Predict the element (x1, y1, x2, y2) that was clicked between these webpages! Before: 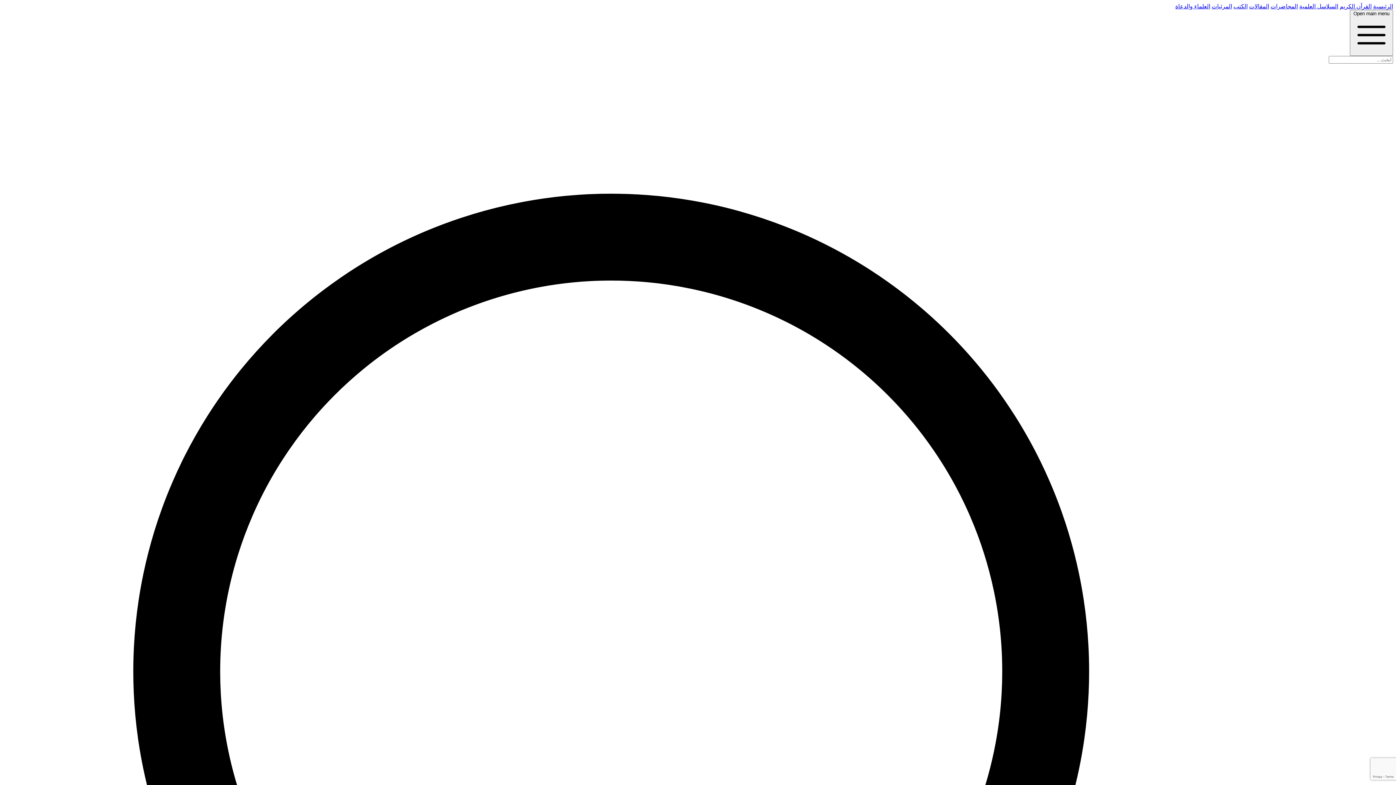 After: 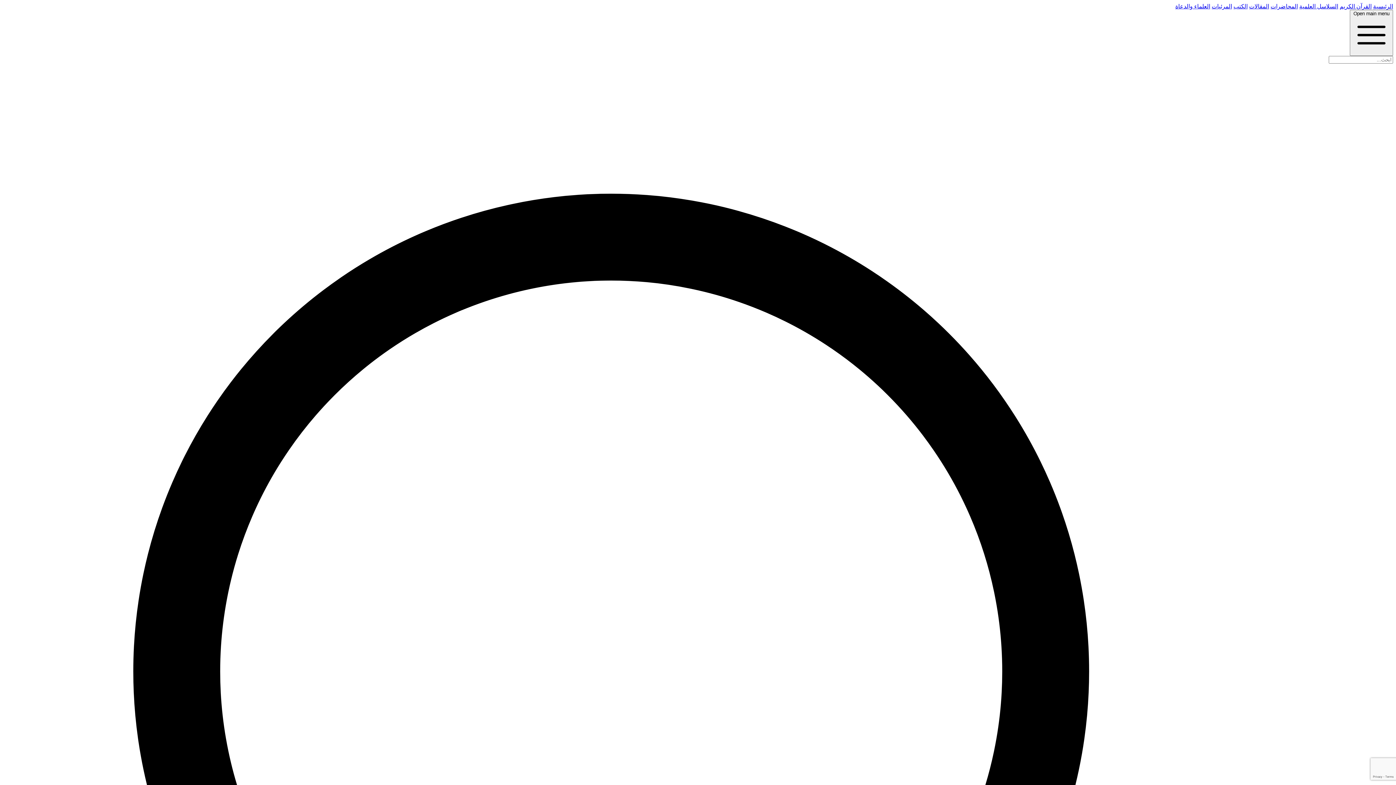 Action: bbox: (1175, 3, 1210, 9) label: العلماء والدعاة